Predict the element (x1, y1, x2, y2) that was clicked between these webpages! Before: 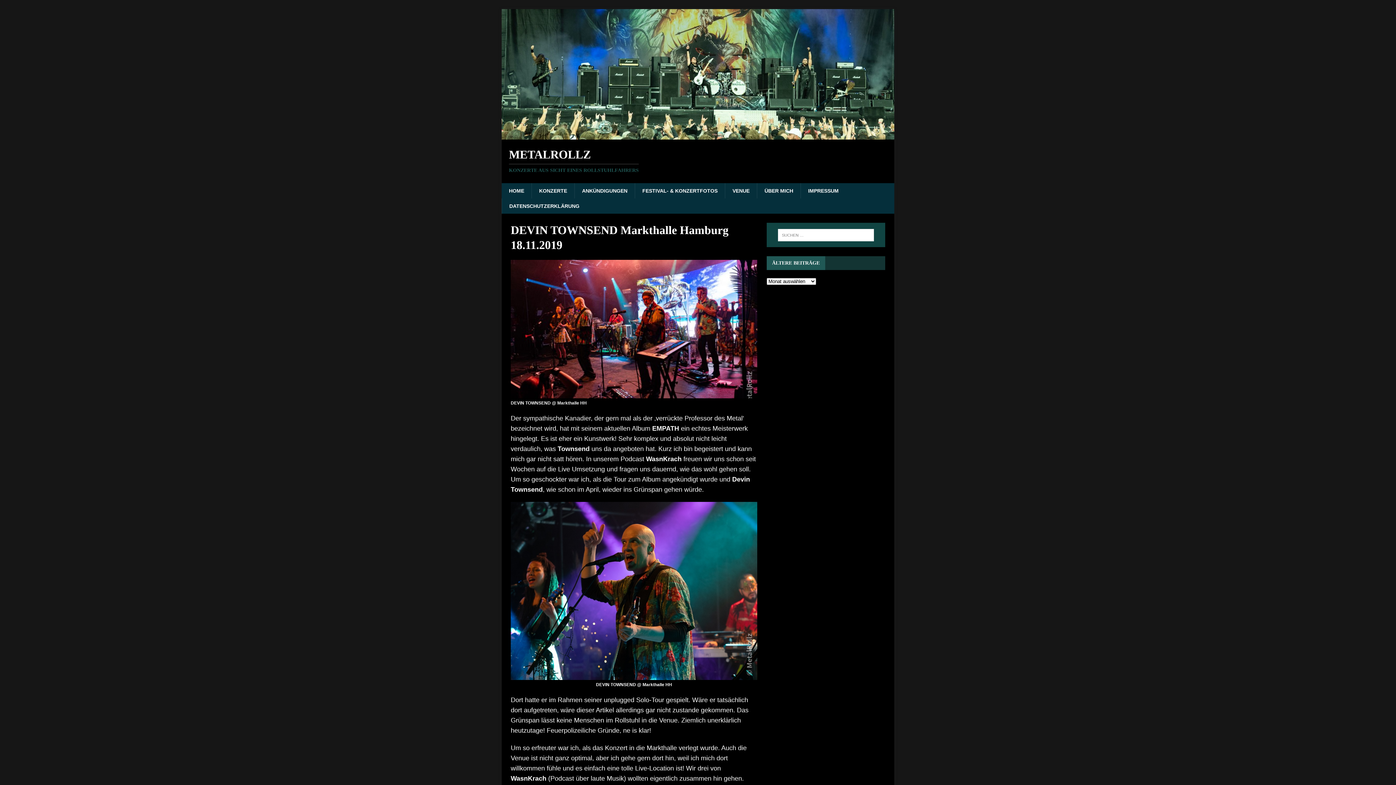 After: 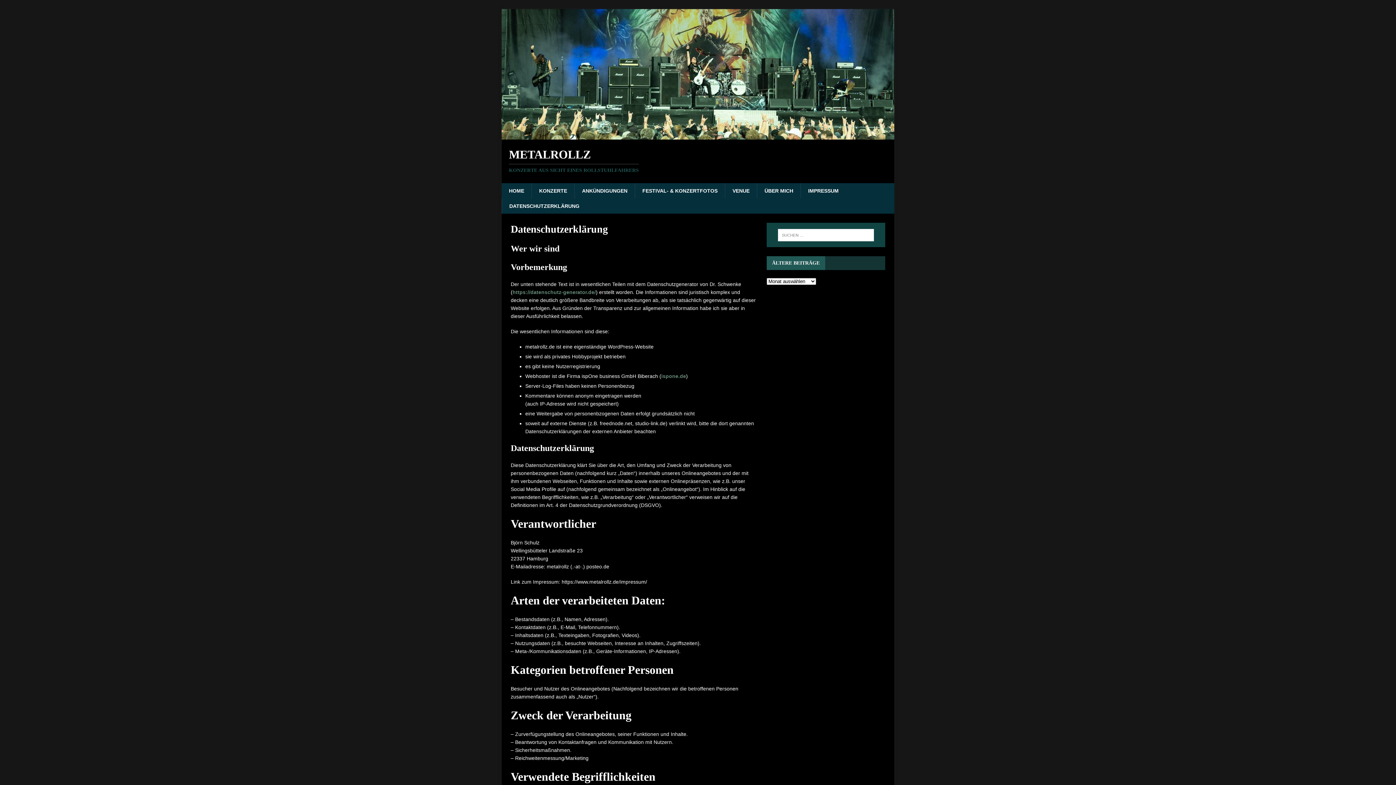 Action: label: DATENSCHUTZERKLÄRUNG bbox: (501, 198, 586, 213)